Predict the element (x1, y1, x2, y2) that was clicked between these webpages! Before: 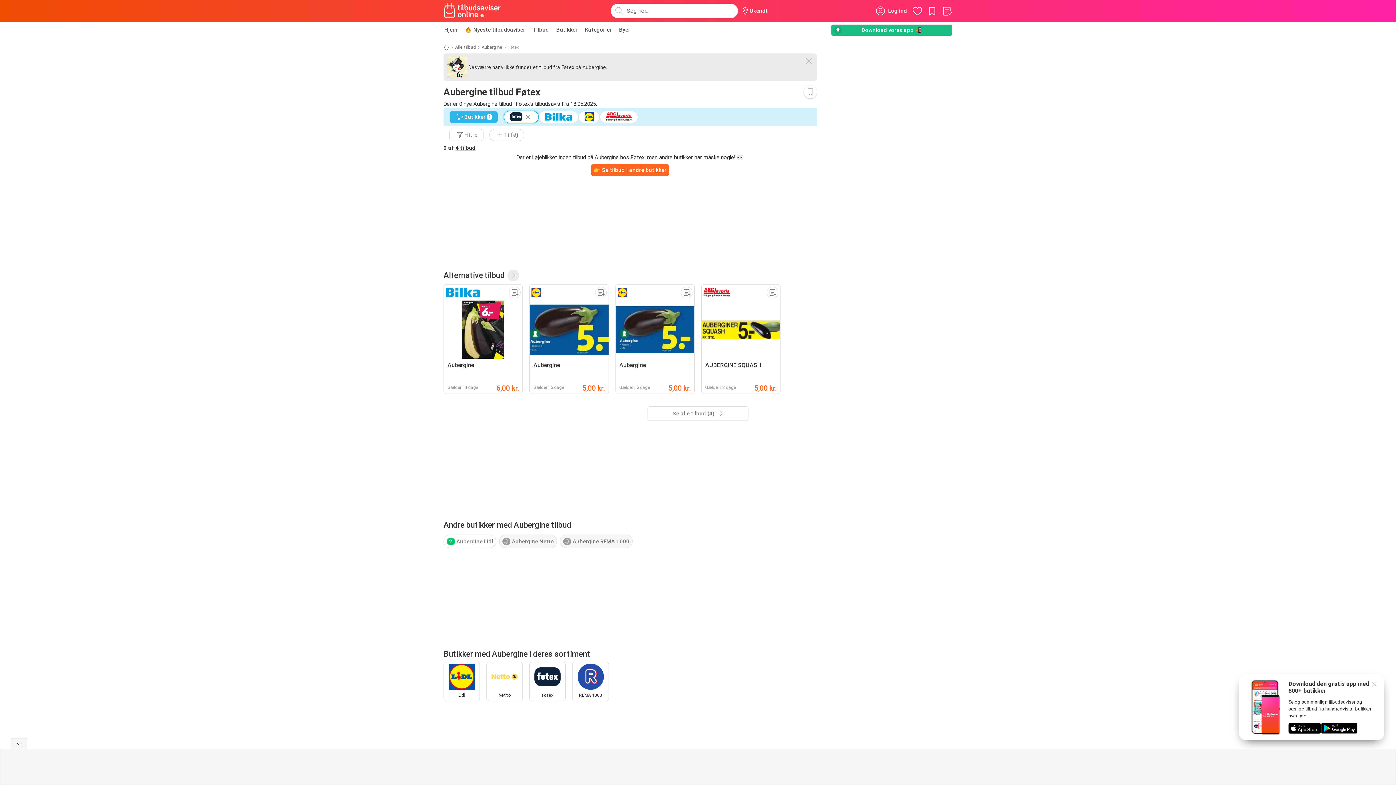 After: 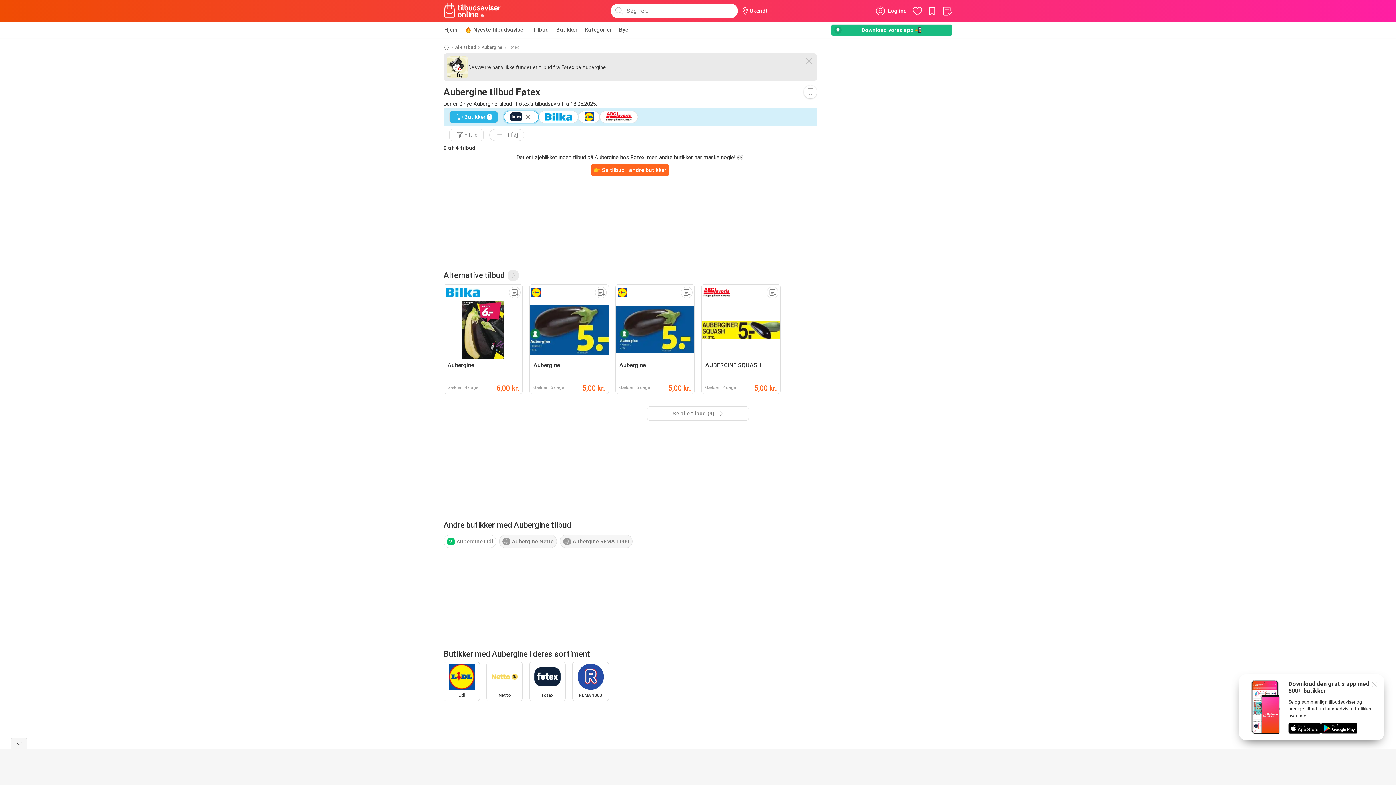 Action: bbox: (443, 53, 816, 81) label: Desværre har vi ikke fundet et tilbud fra Føtex på Aubergine.